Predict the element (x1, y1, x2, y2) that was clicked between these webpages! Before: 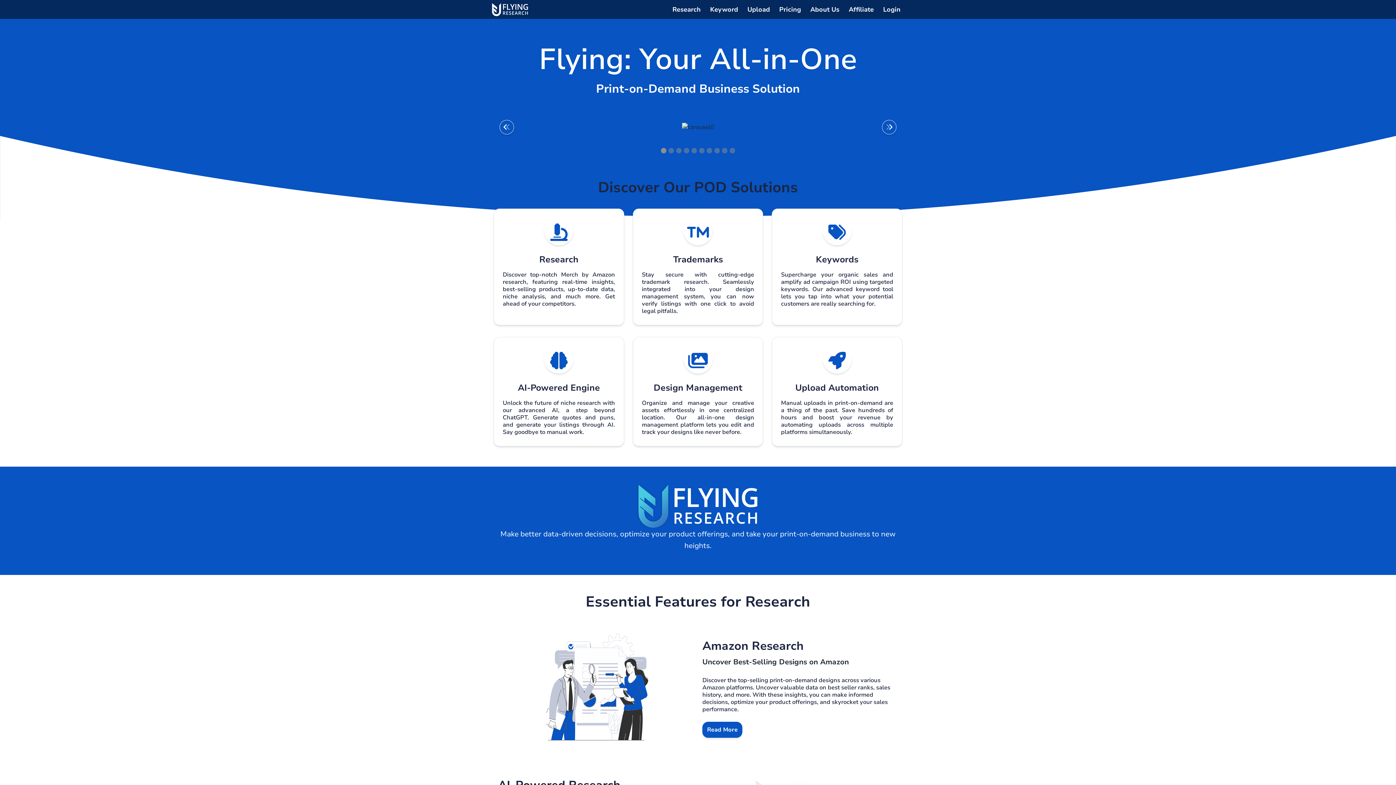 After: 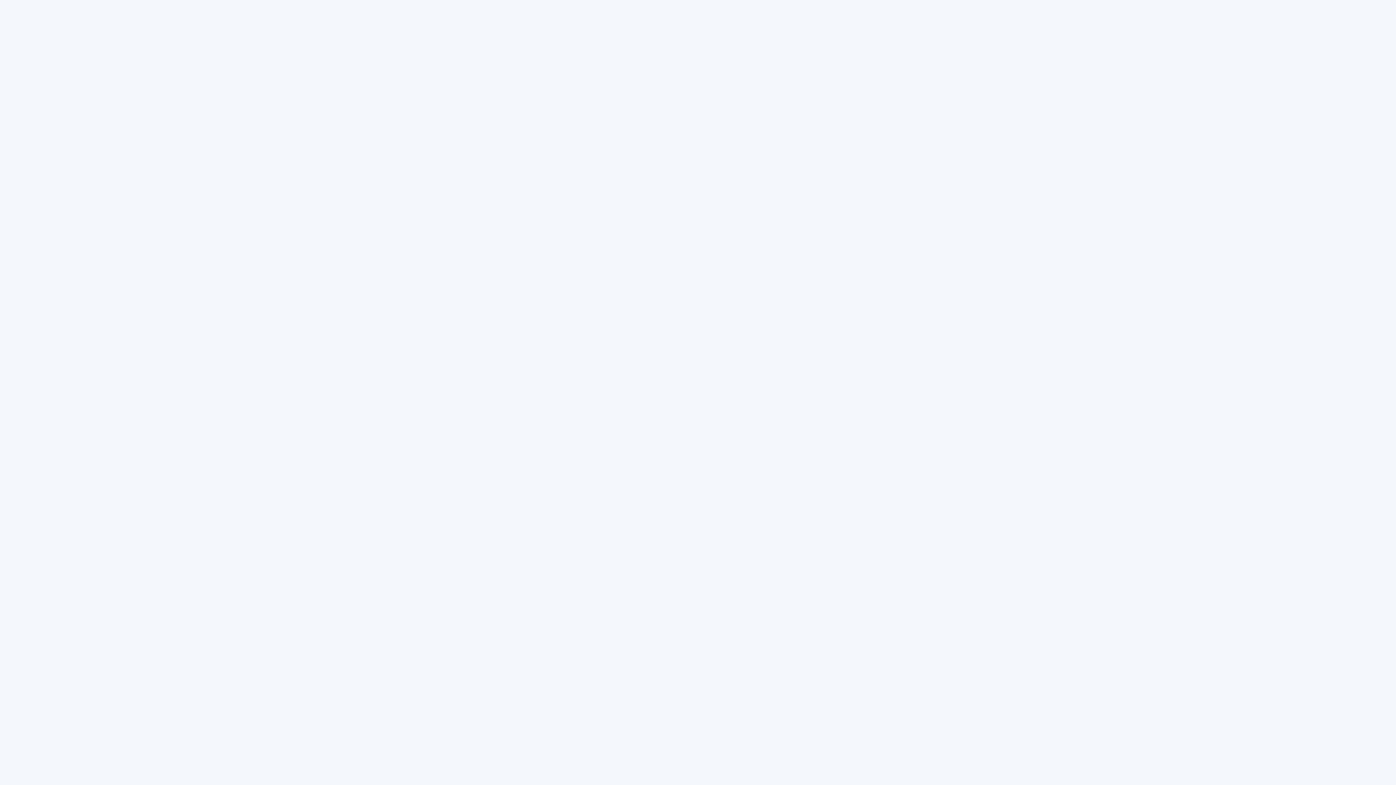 Action: bbox: (774, 1, 805, 17) label: Pricing